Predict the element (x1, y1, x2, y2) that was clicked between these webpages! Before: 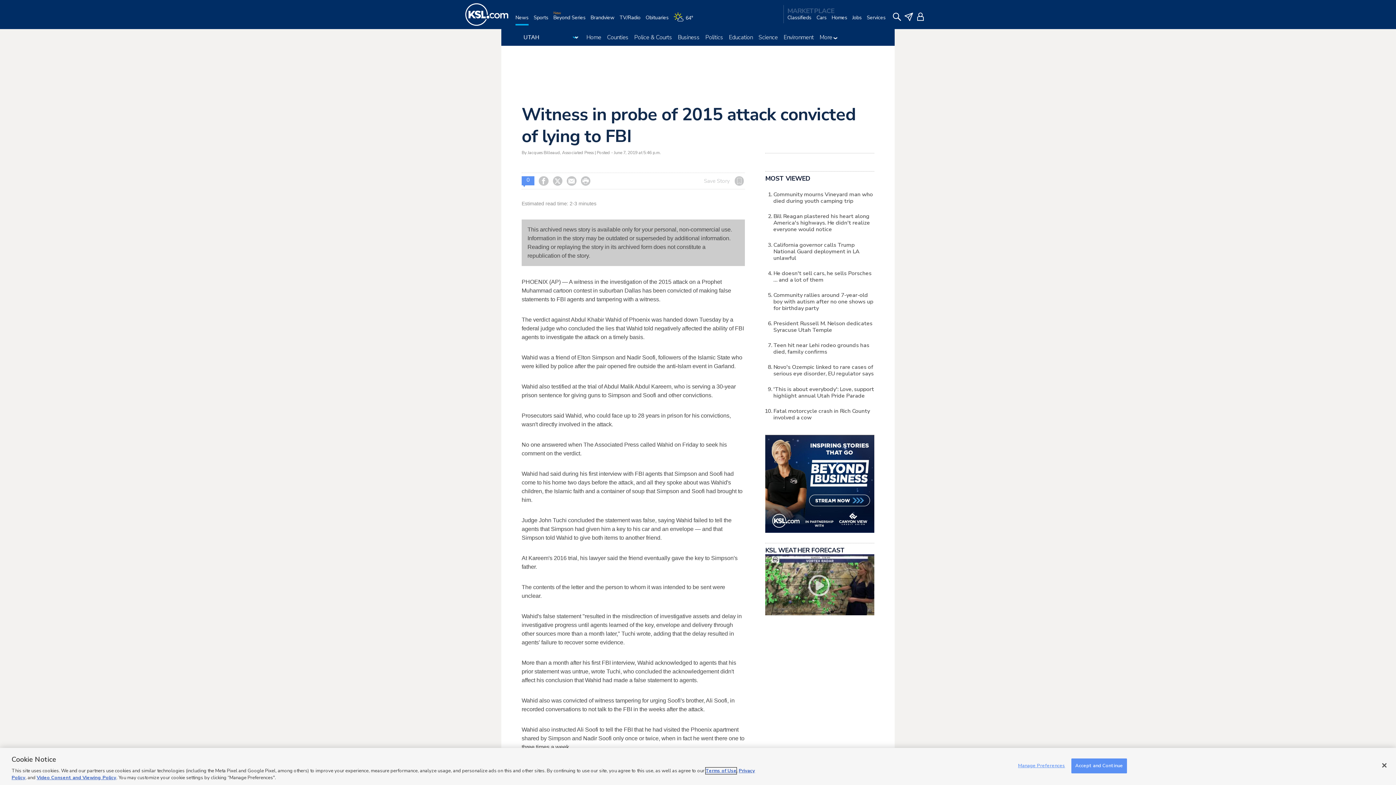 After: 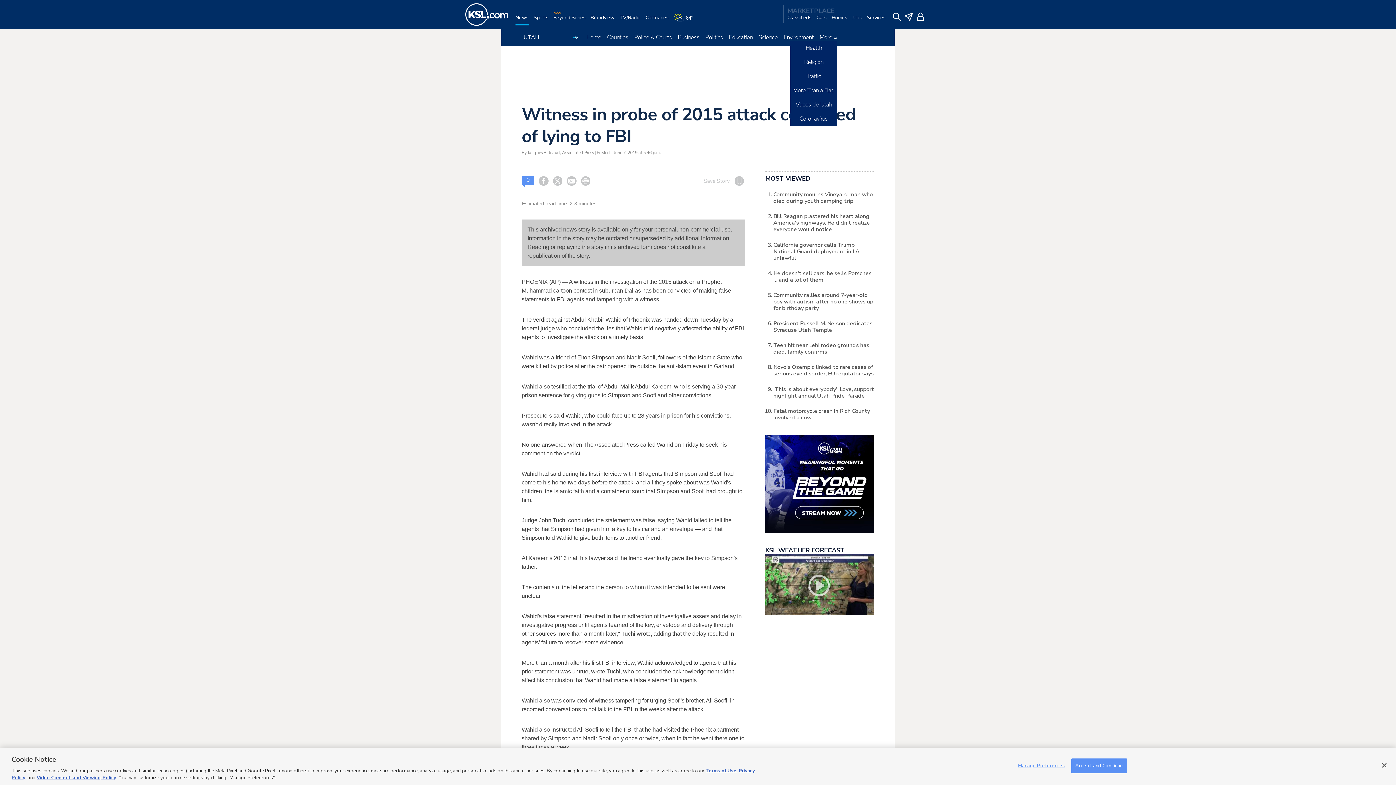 Action: bbox: (819, 33, 837, 41) label: More 